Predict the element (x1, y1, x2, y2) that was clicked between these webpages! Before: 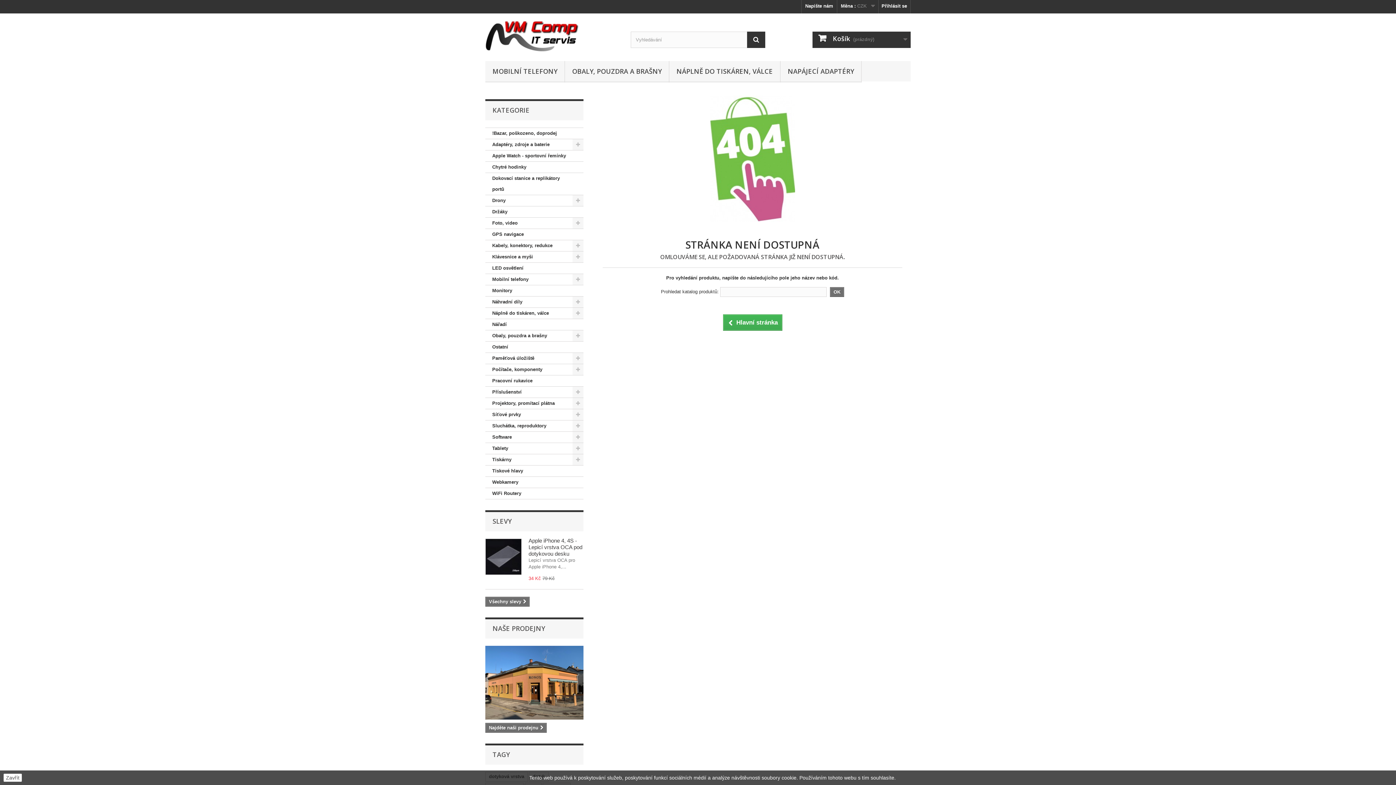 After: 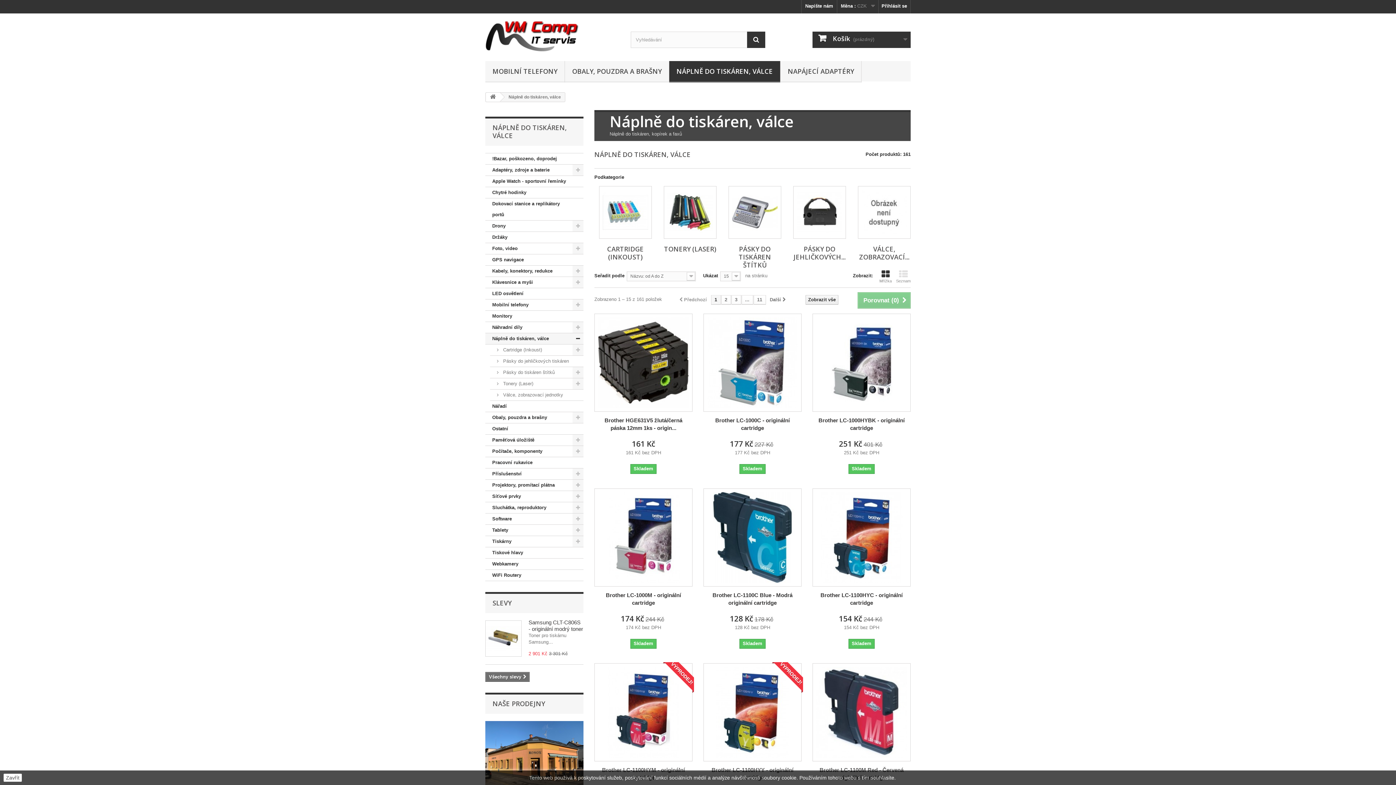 Action: label: NÁPLNĚ DO TISKÁREN, VÁLCE bbox: (669, 61, 780, 82)